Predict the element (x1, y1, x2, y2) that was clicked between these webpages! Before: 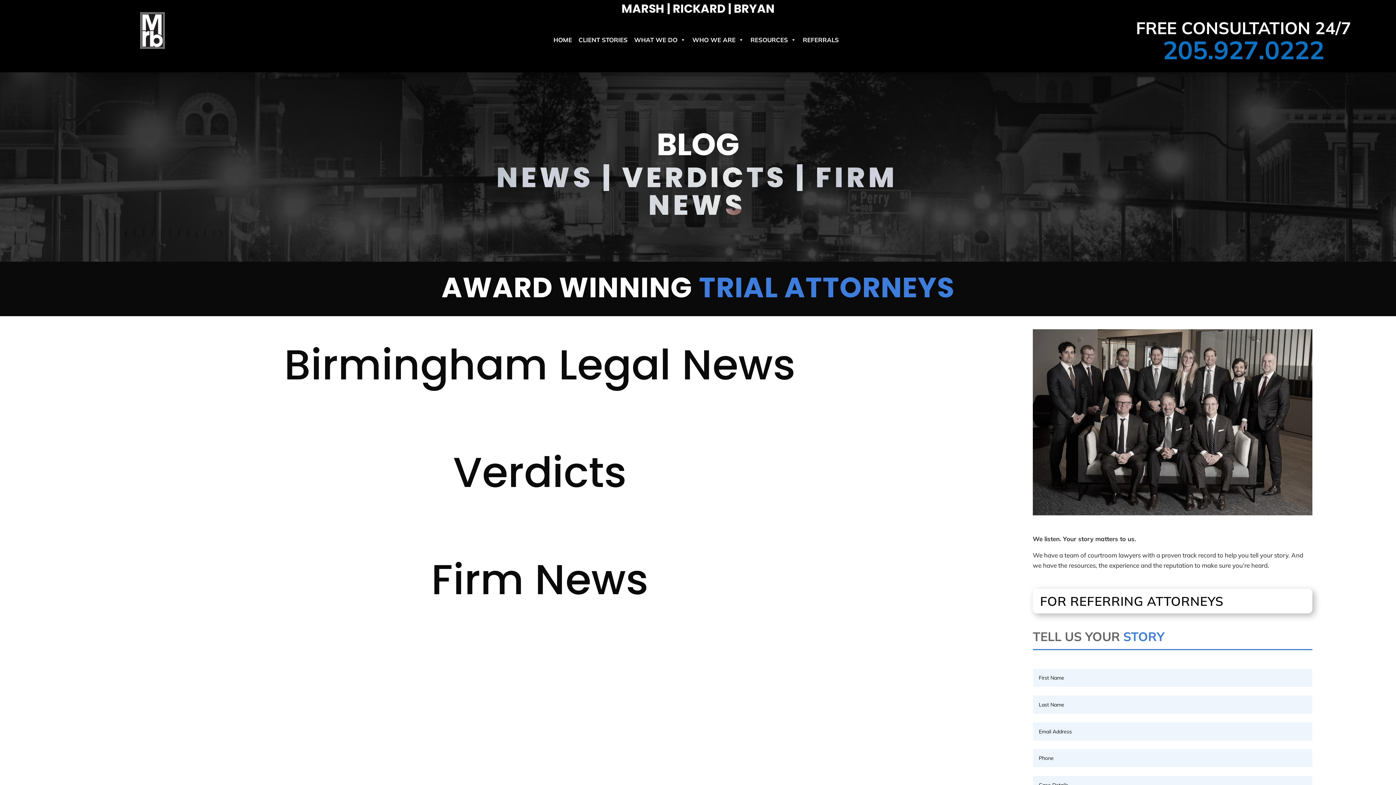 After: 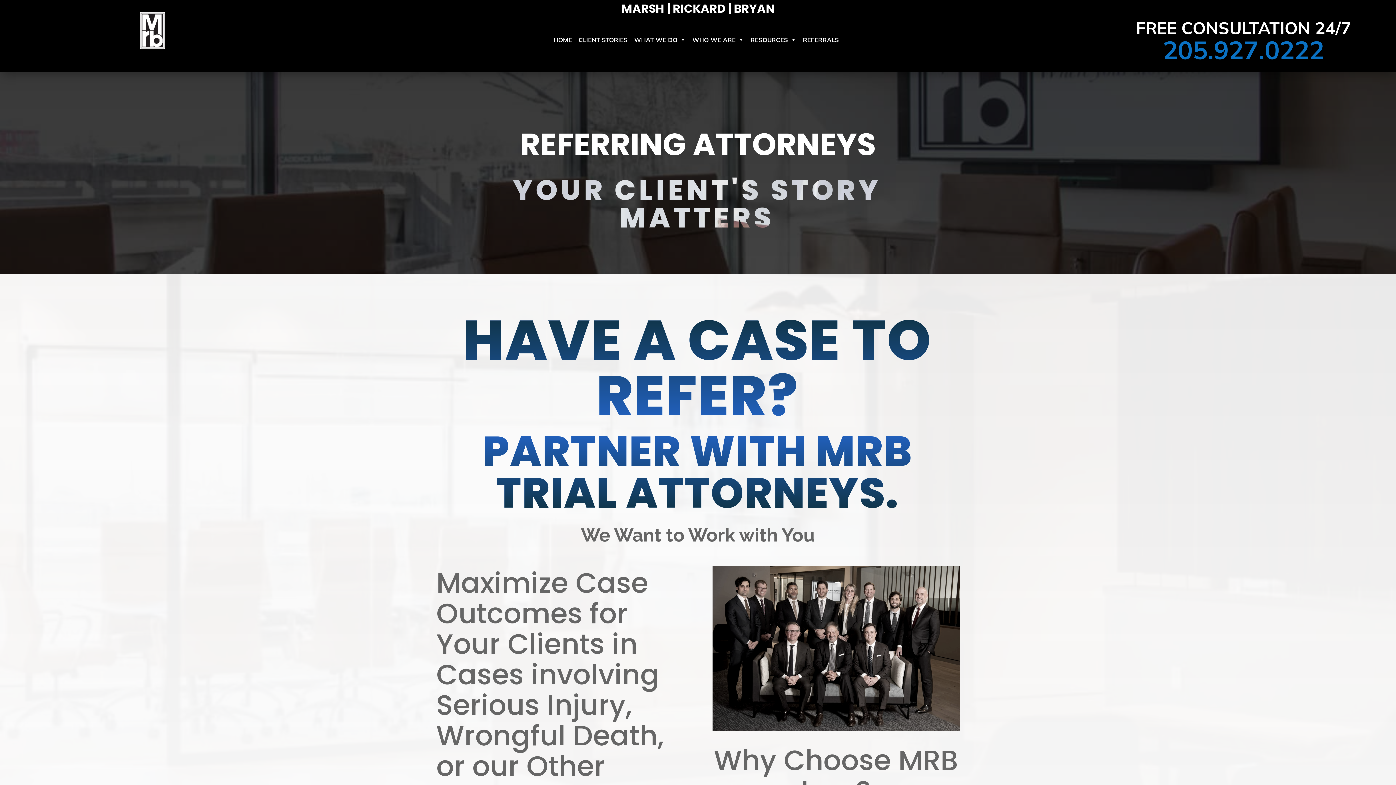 Action: bbox: (1033, 589, 1312, 613) label: FOR REFERRING ATTORNEYS